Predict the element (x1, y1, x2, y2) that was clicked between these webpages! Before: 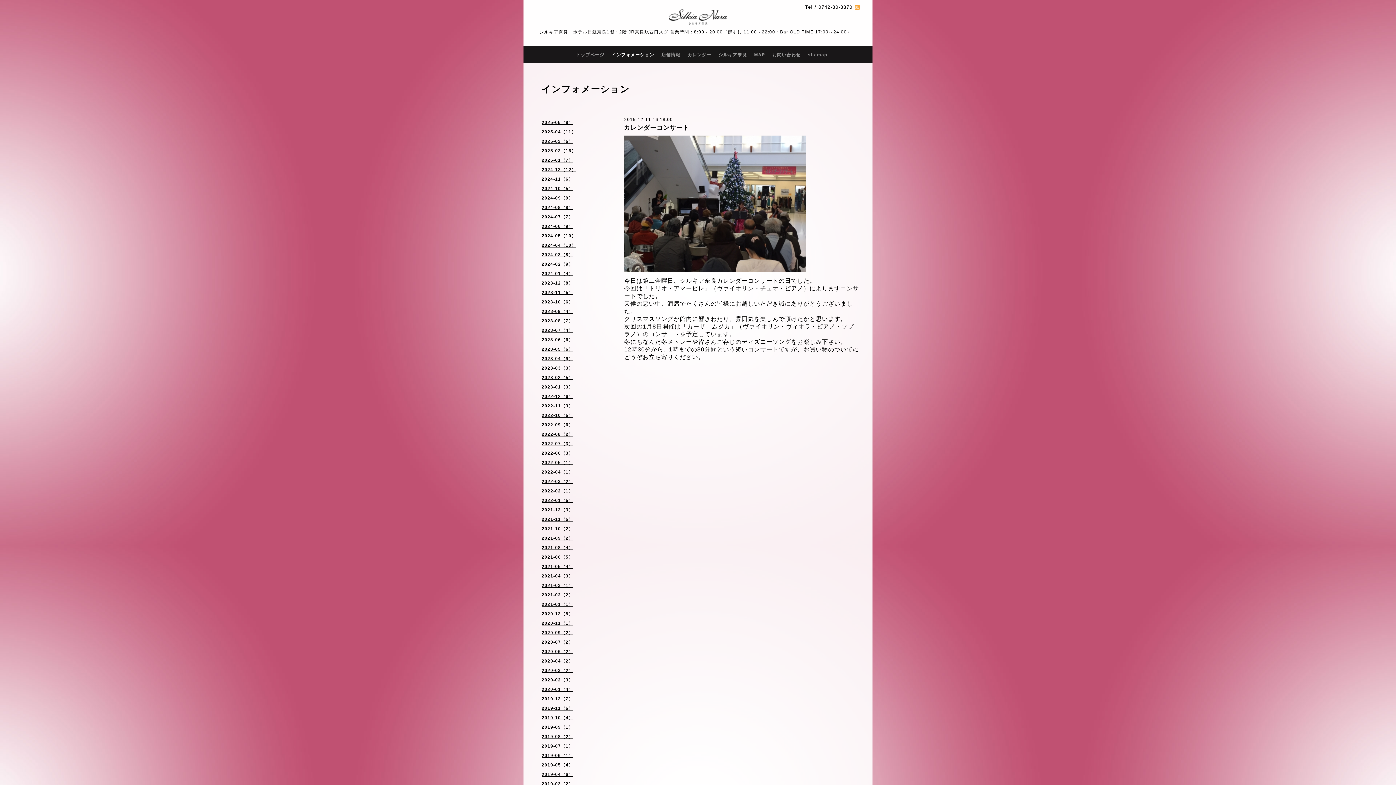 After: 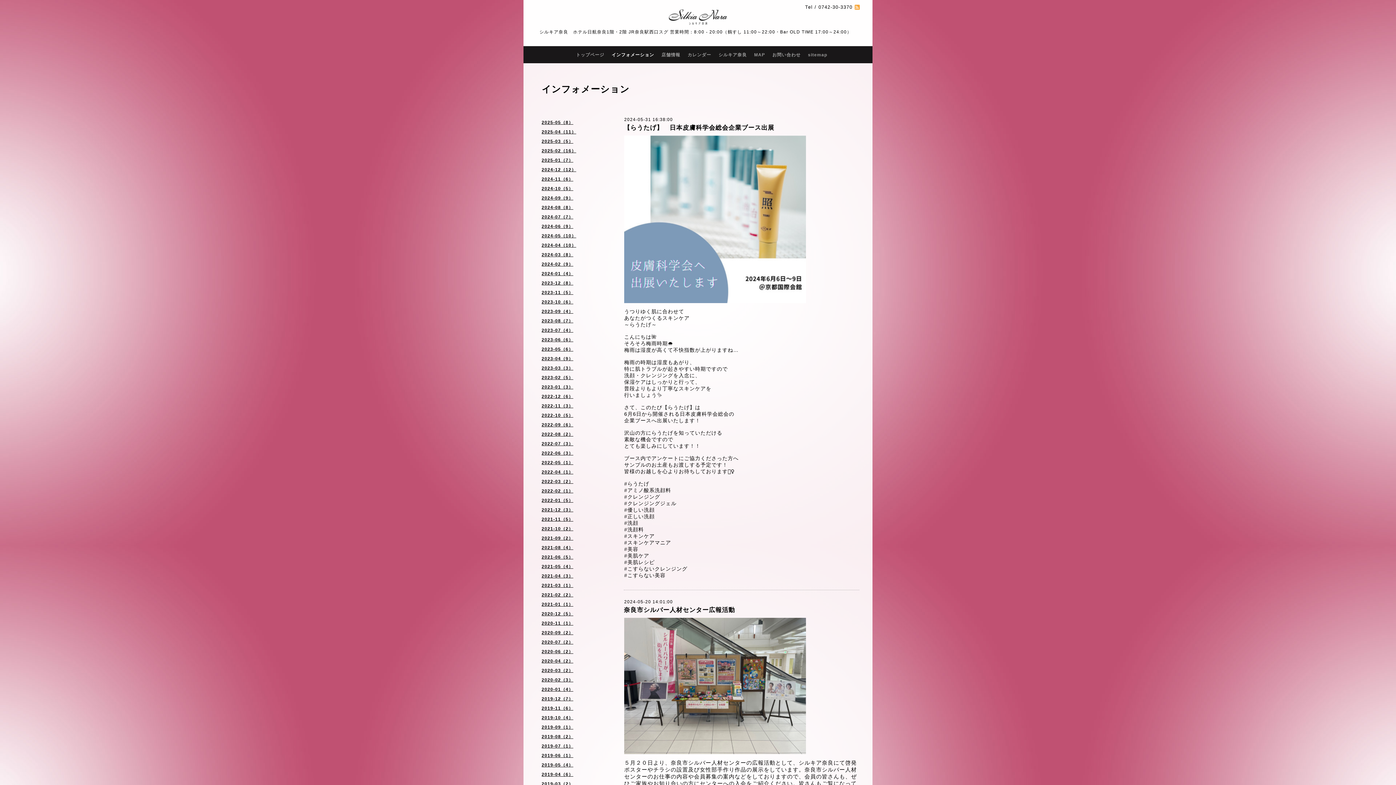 Action: bbox: (536, 233, 609, 242) label: 2024-05（10）